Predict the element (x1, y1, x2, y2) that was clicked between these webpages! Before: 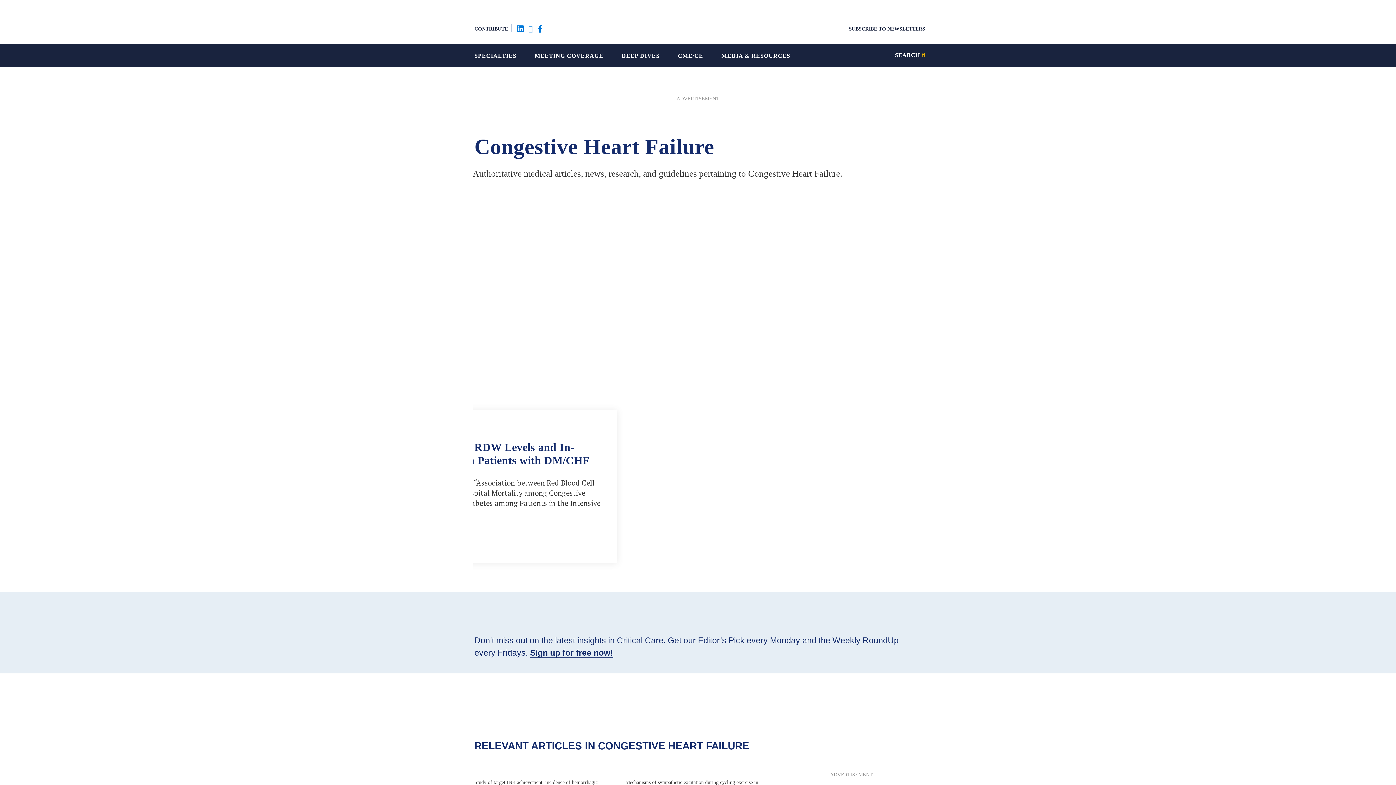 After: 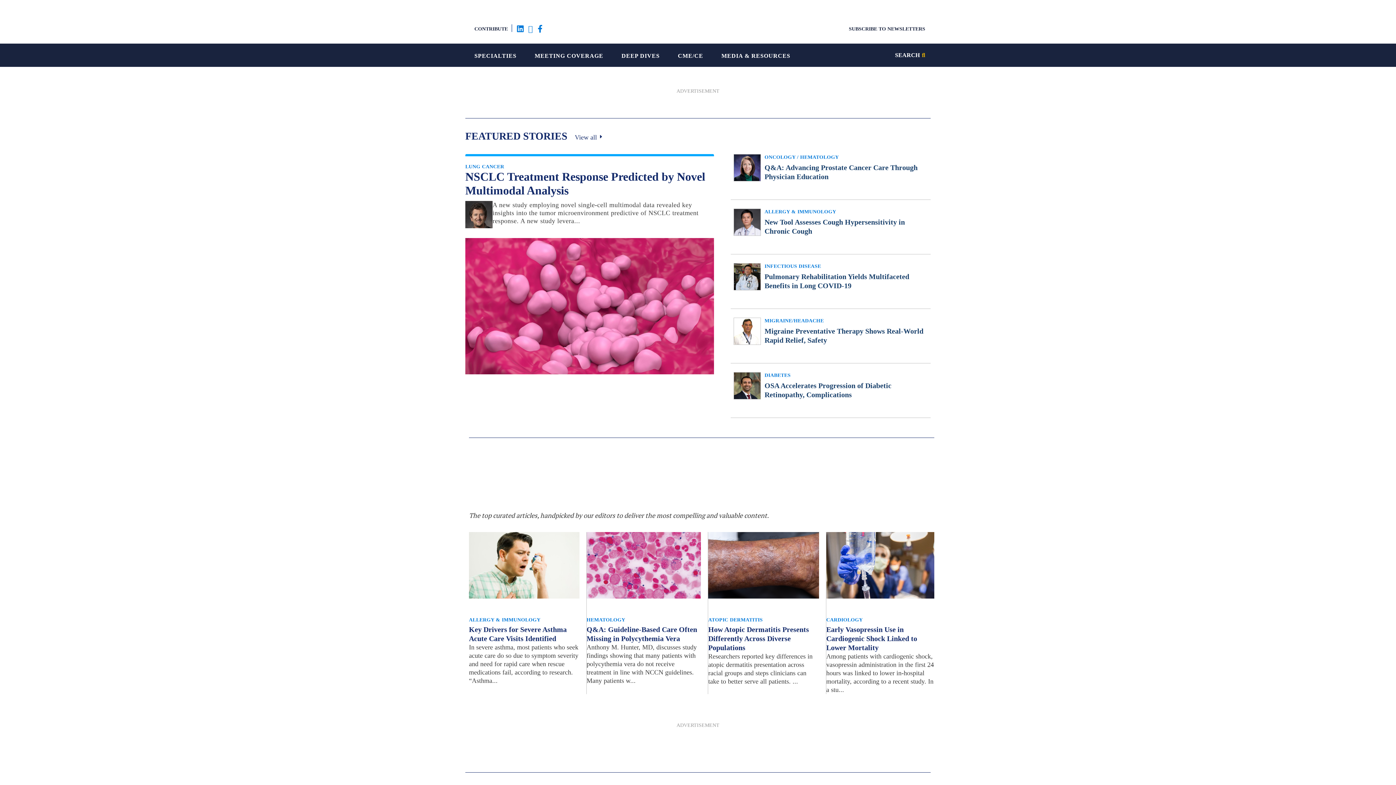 Action: bbox: (643, 31, 752, 37)